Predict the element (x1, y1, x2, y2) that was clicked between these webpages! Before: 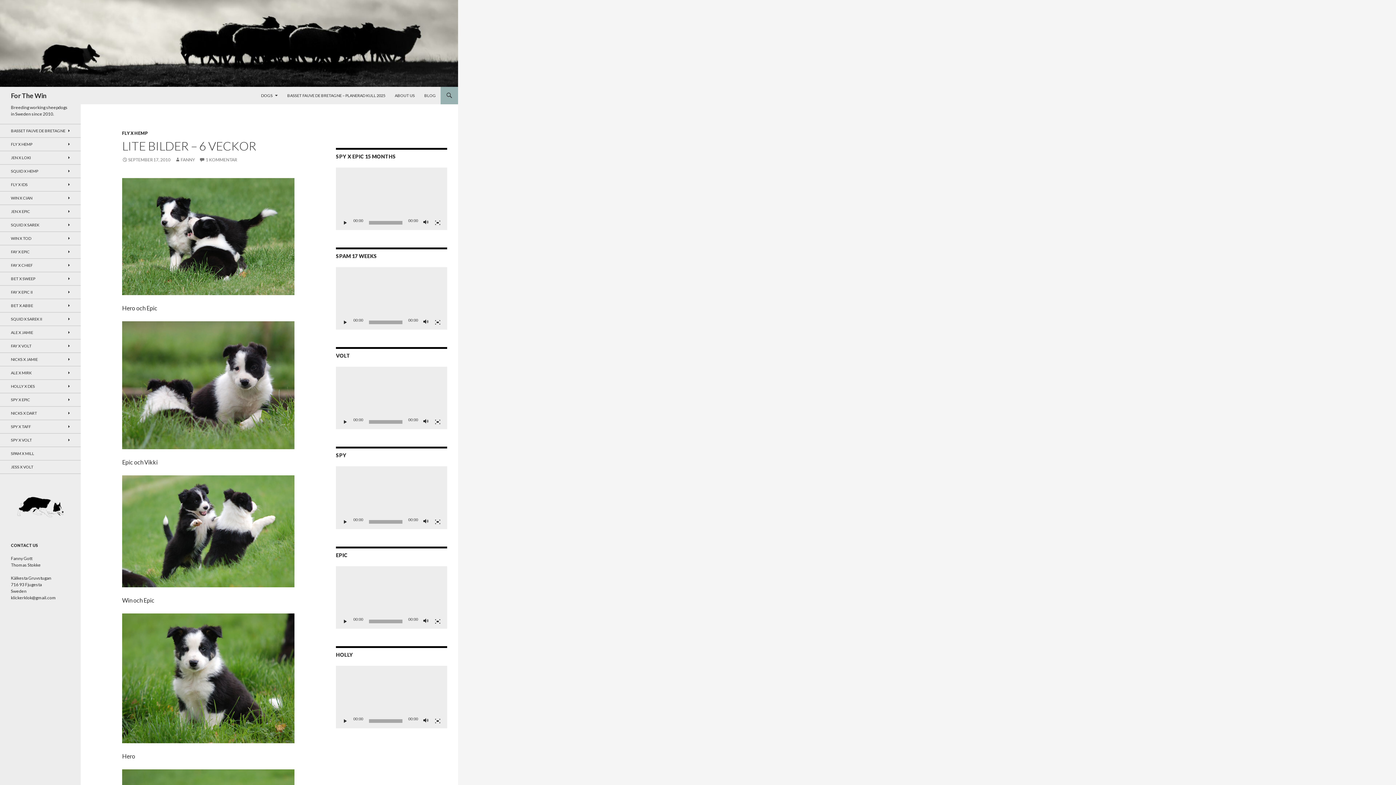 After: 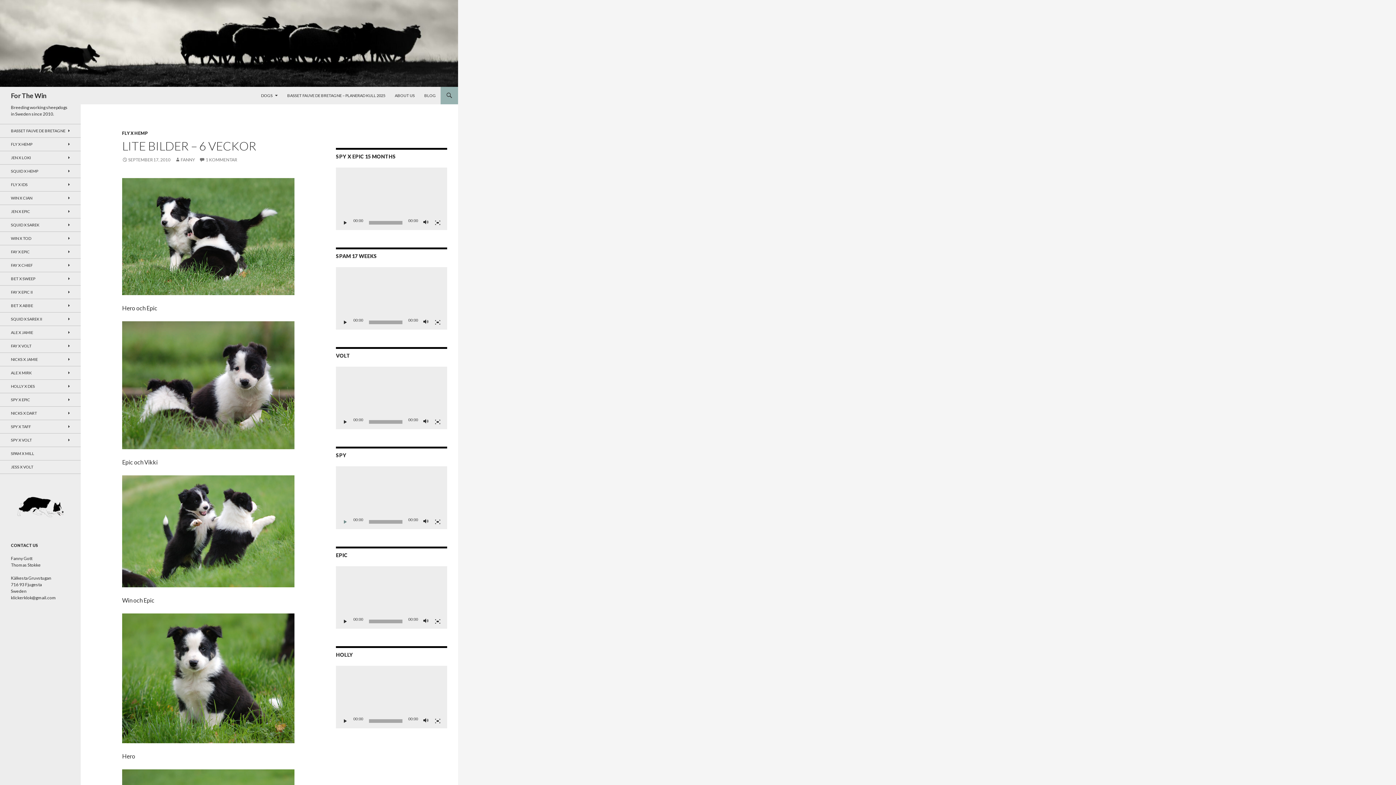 Action: bbox: (341, 518, 349, 525) label: Spela upp